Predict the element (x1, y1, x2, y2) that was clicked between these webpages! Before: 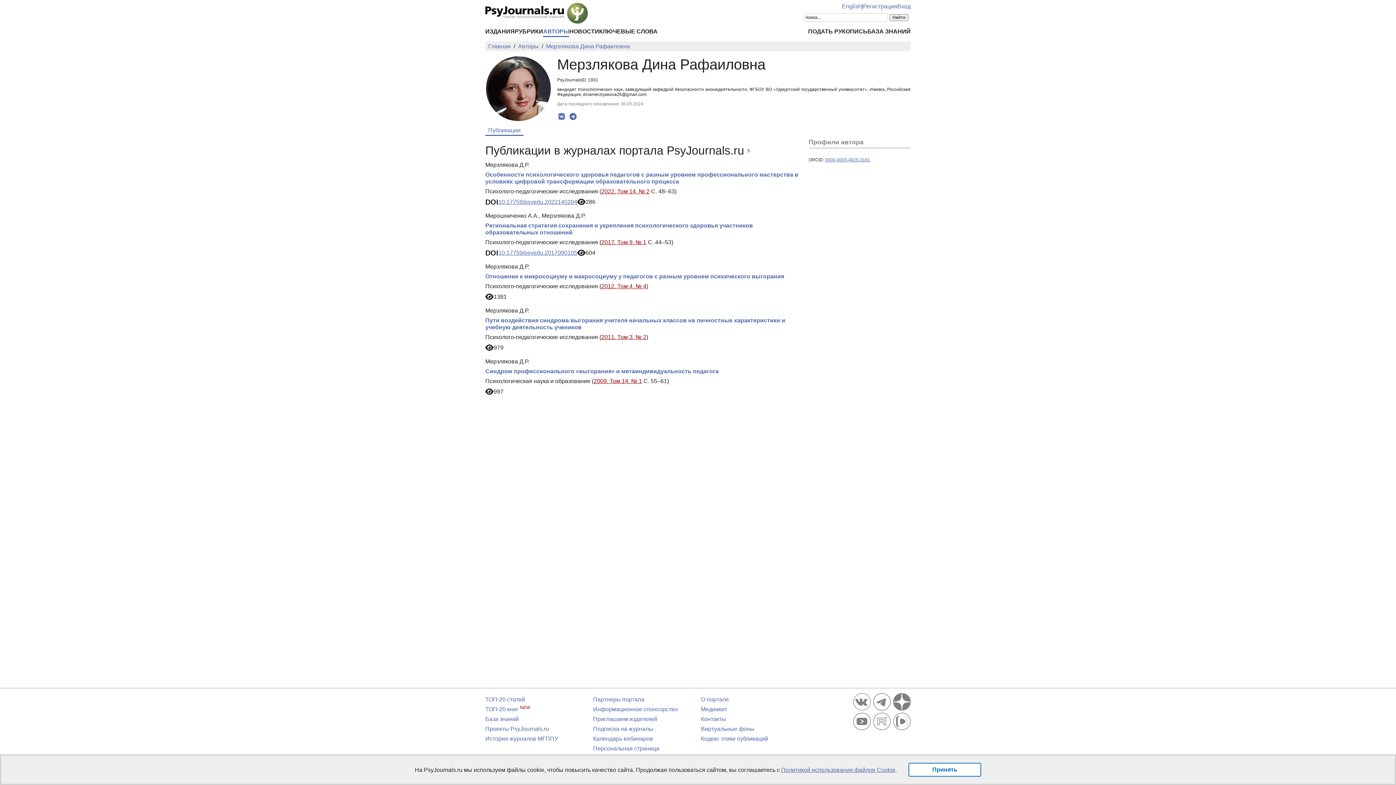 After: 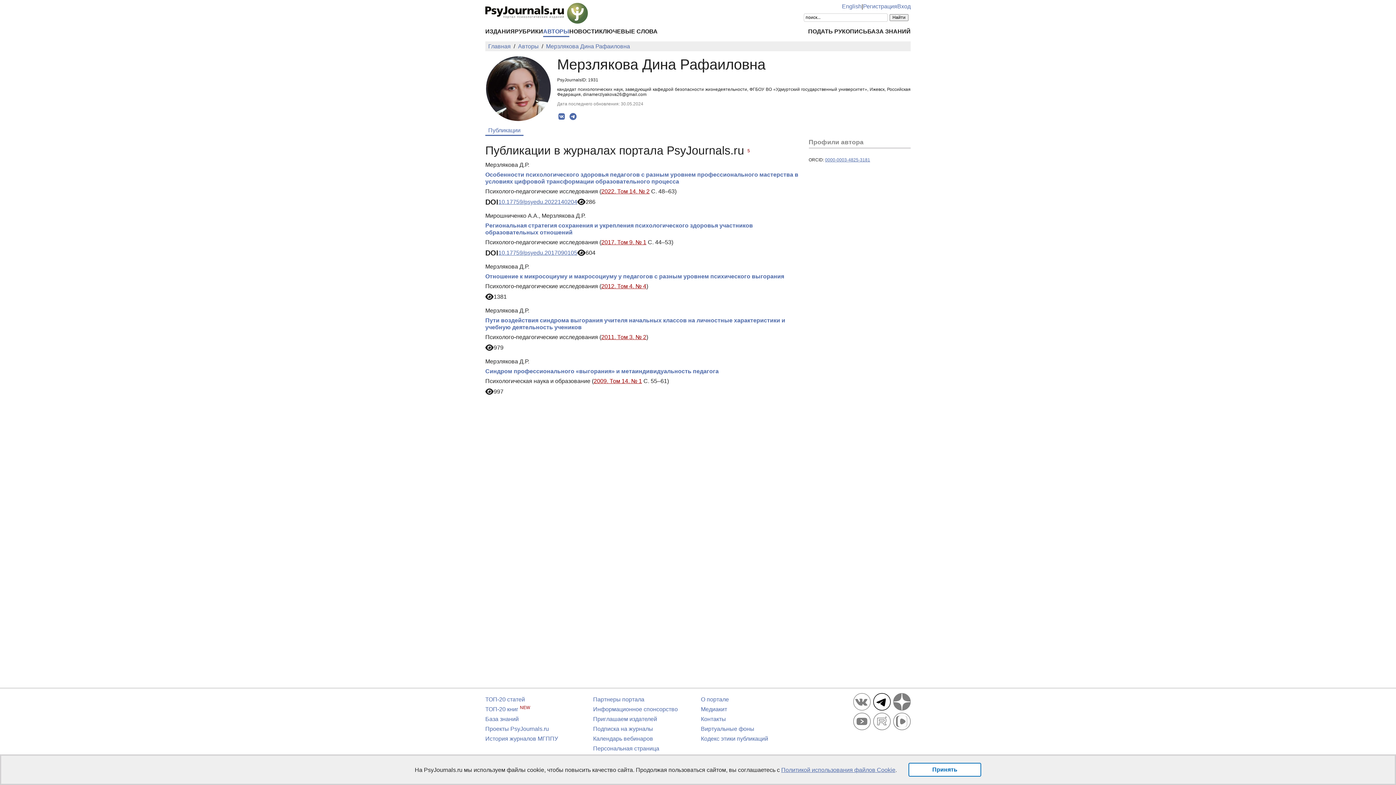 Action: bbox: (873, 702, 890, 712)